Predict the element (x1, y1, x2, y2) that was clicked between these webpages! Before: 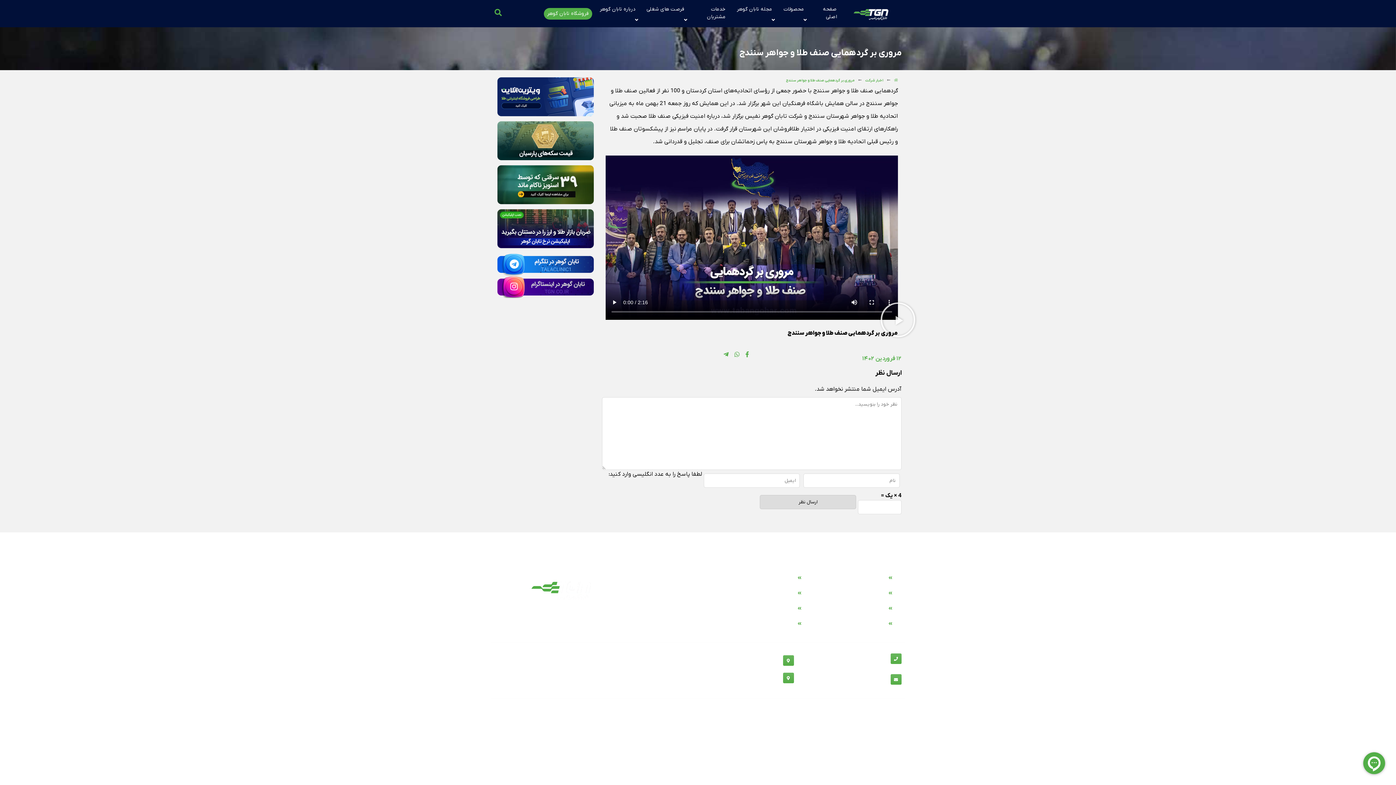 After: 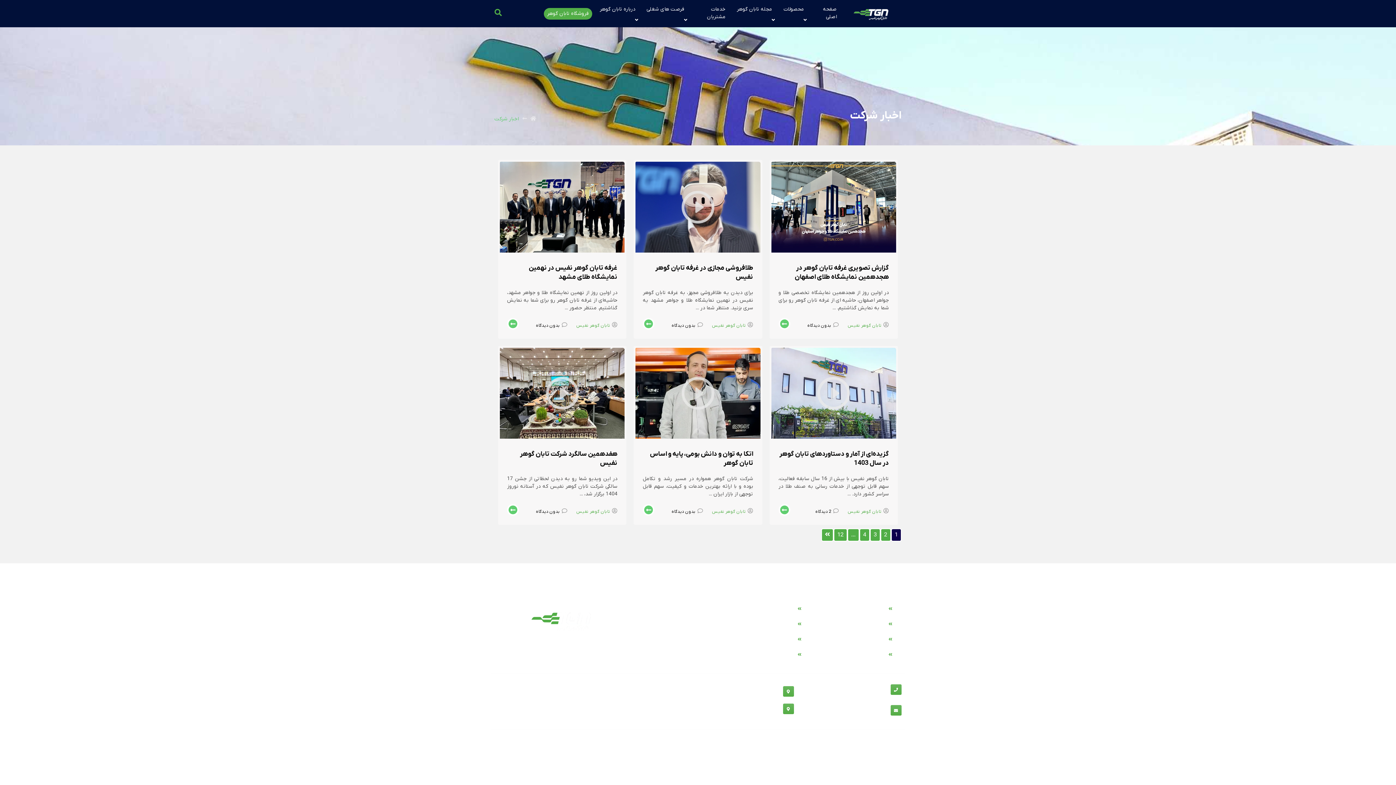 Action: label: اخبار شرکت bbox: (865, 77, 883, 83)